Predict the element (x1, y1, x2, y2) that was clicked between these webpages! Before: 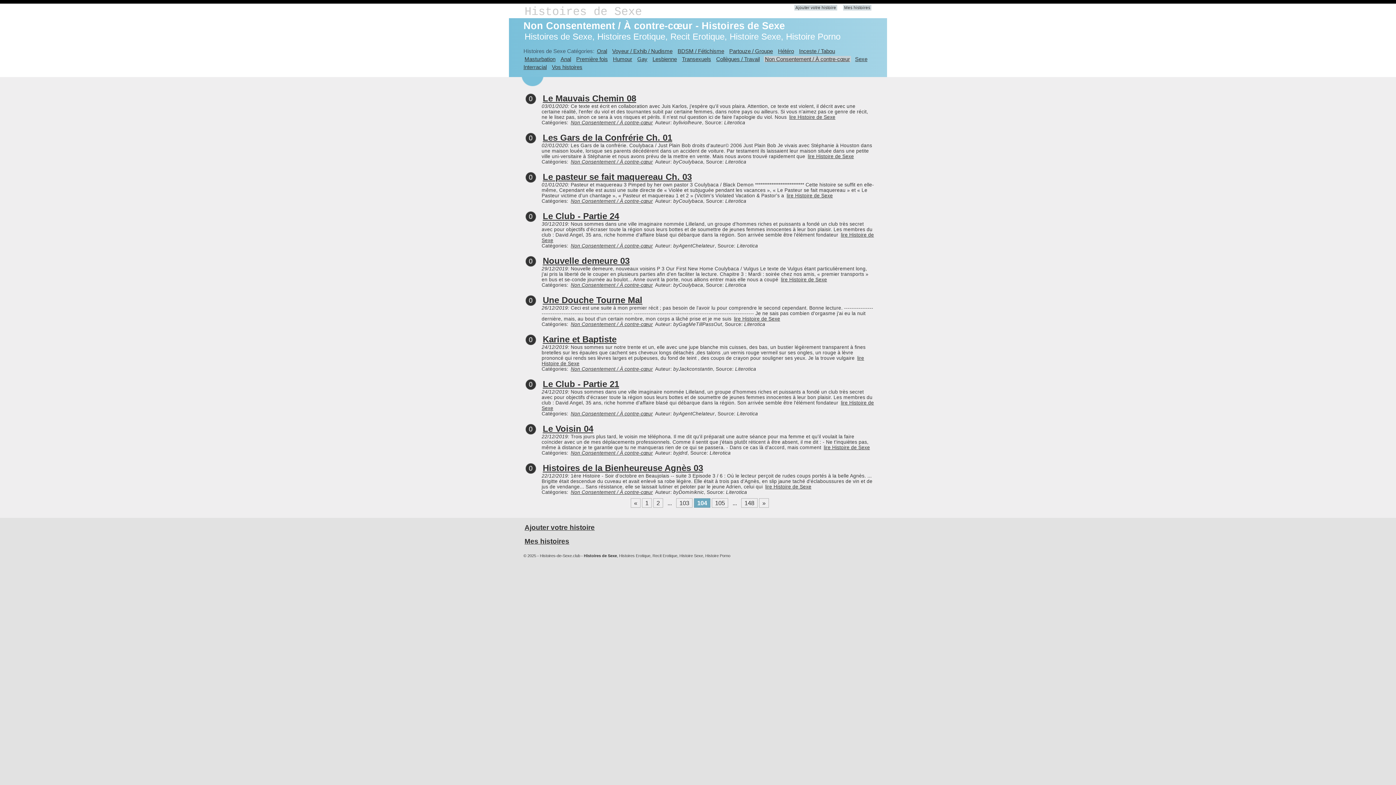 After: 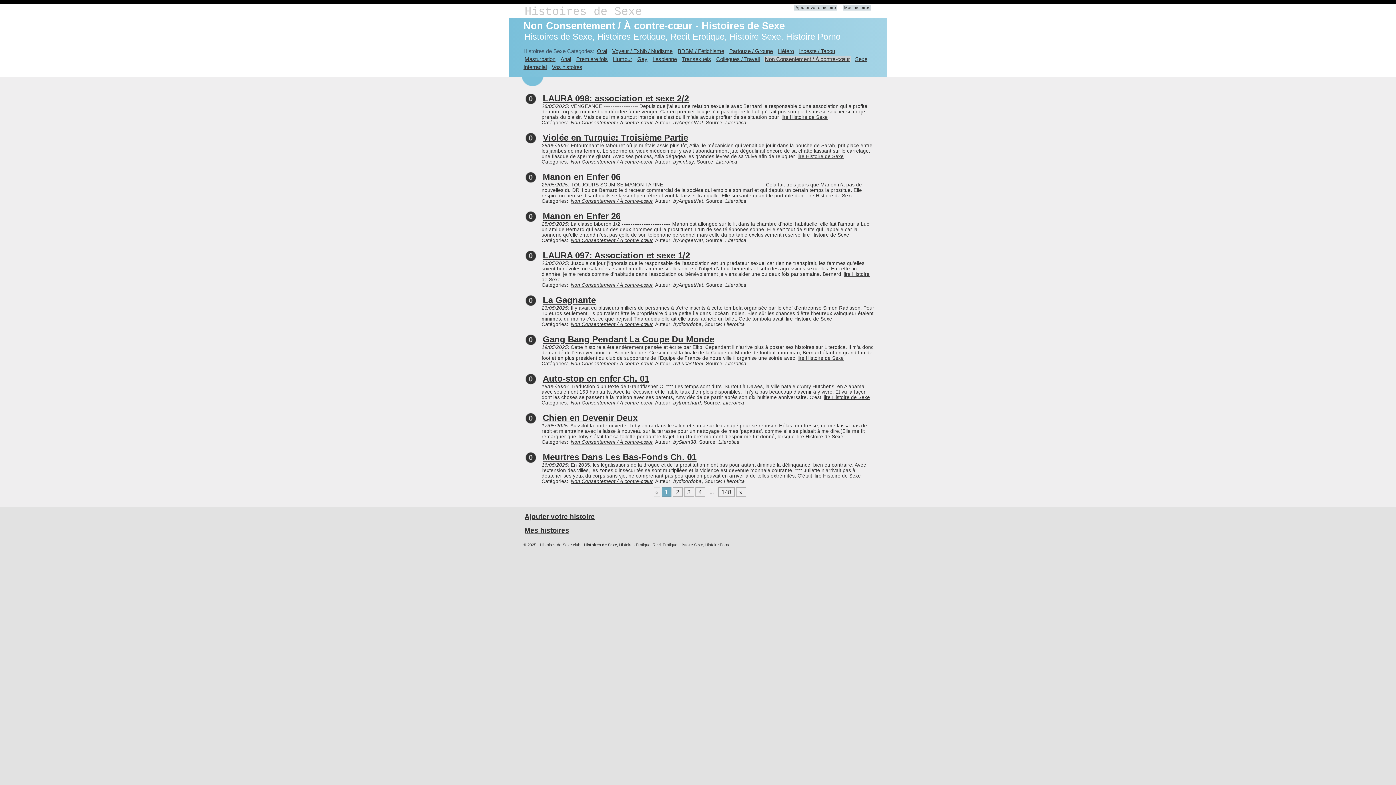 Action: label: Non Consentement / À contre-cœur bbox: (569, 159, 654, 164)